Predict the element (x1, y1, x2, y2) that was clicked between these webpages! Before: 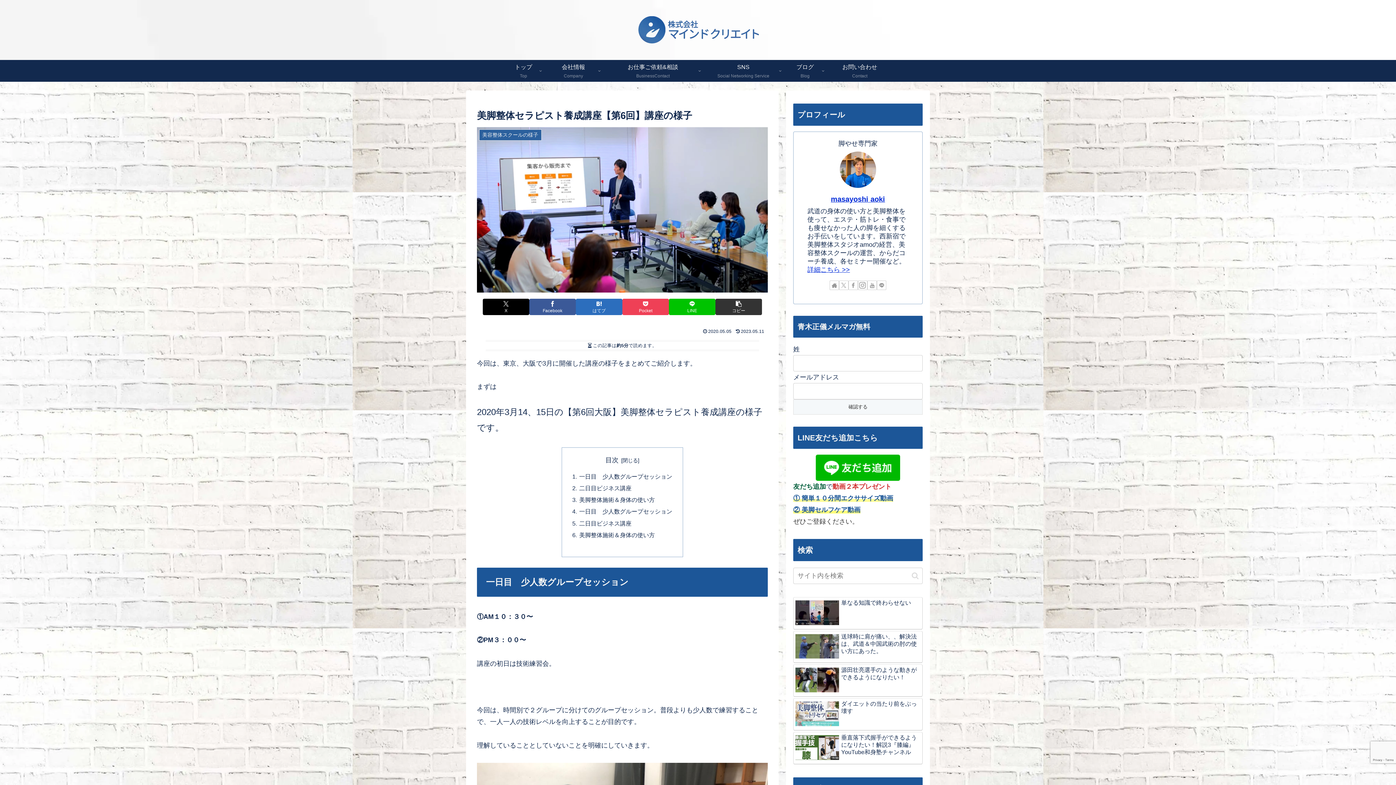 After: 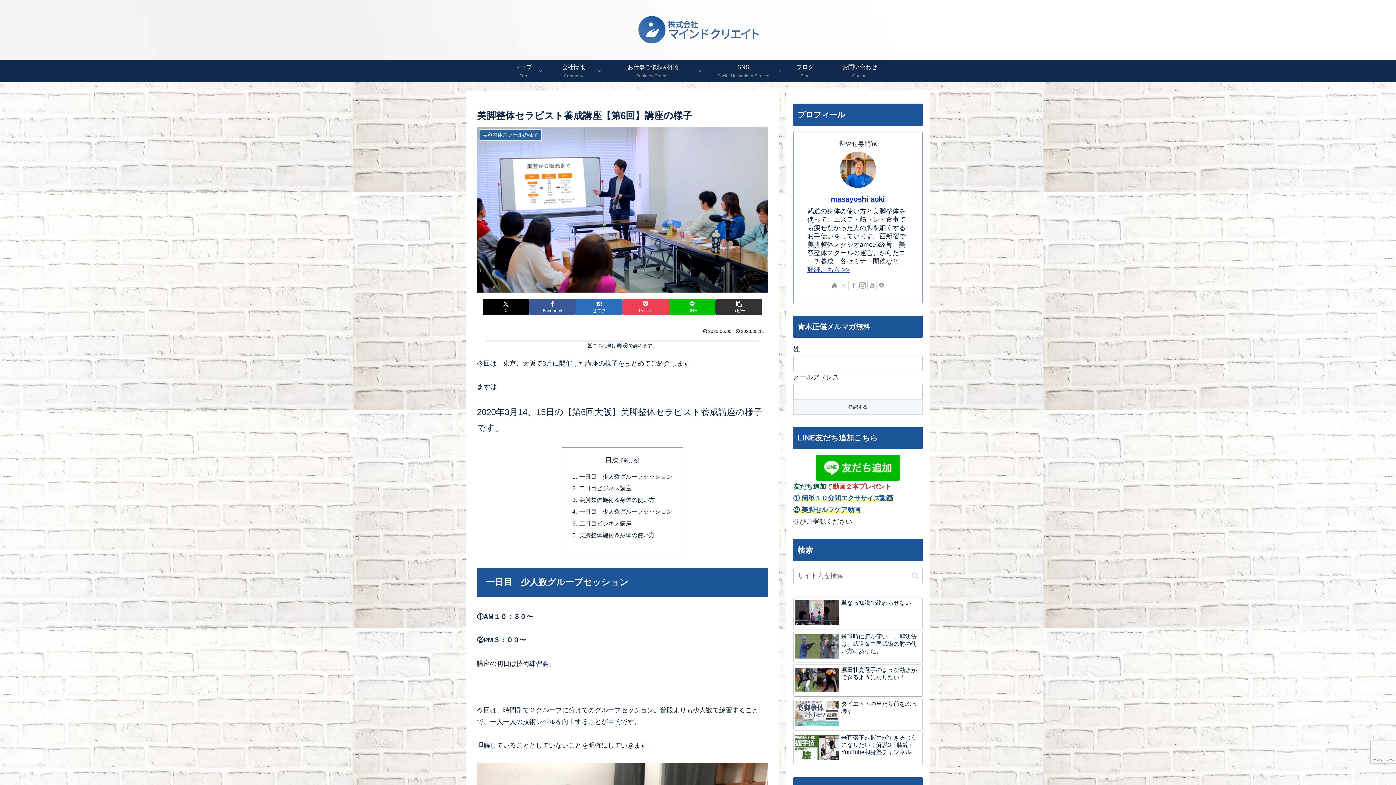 Action: label: Xをフォロー bbox: (839, 280, 848, 290)